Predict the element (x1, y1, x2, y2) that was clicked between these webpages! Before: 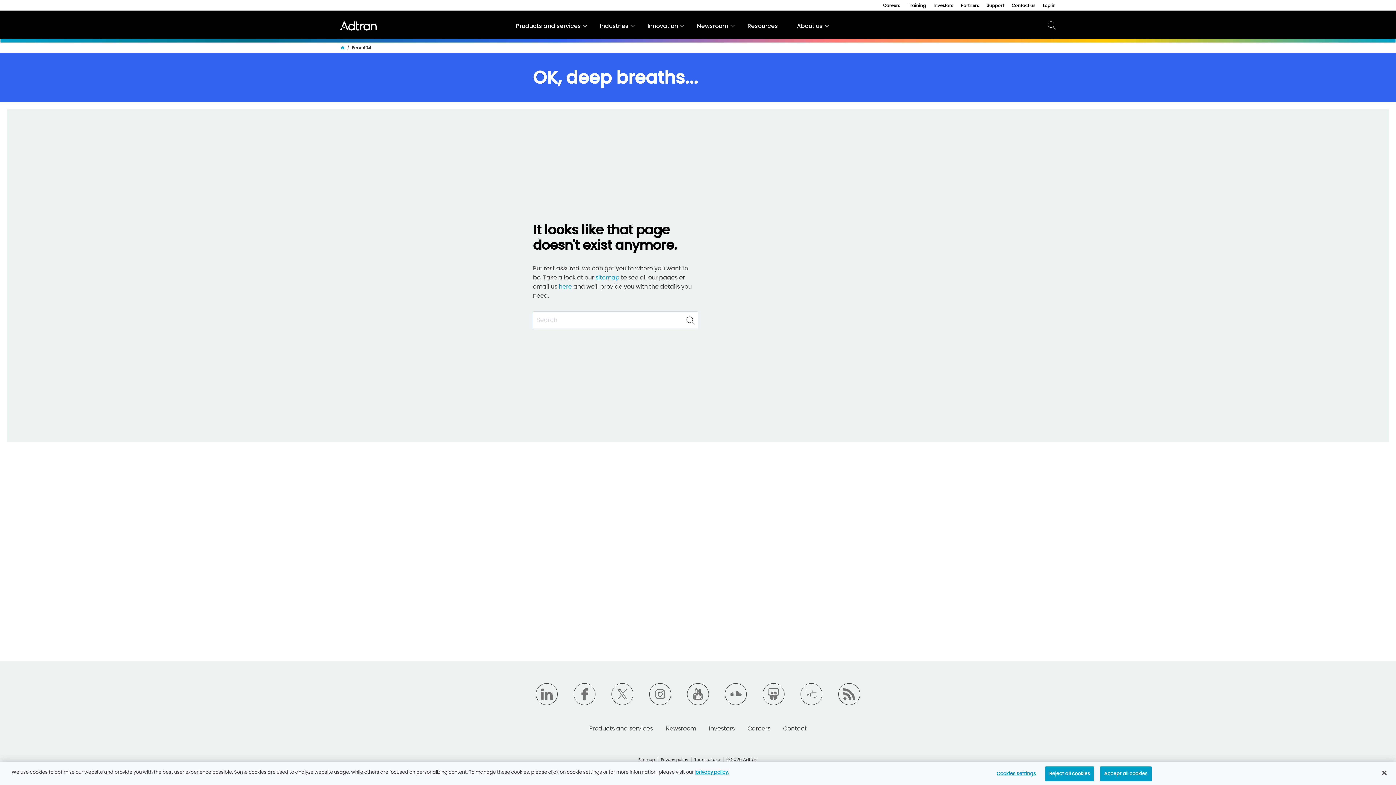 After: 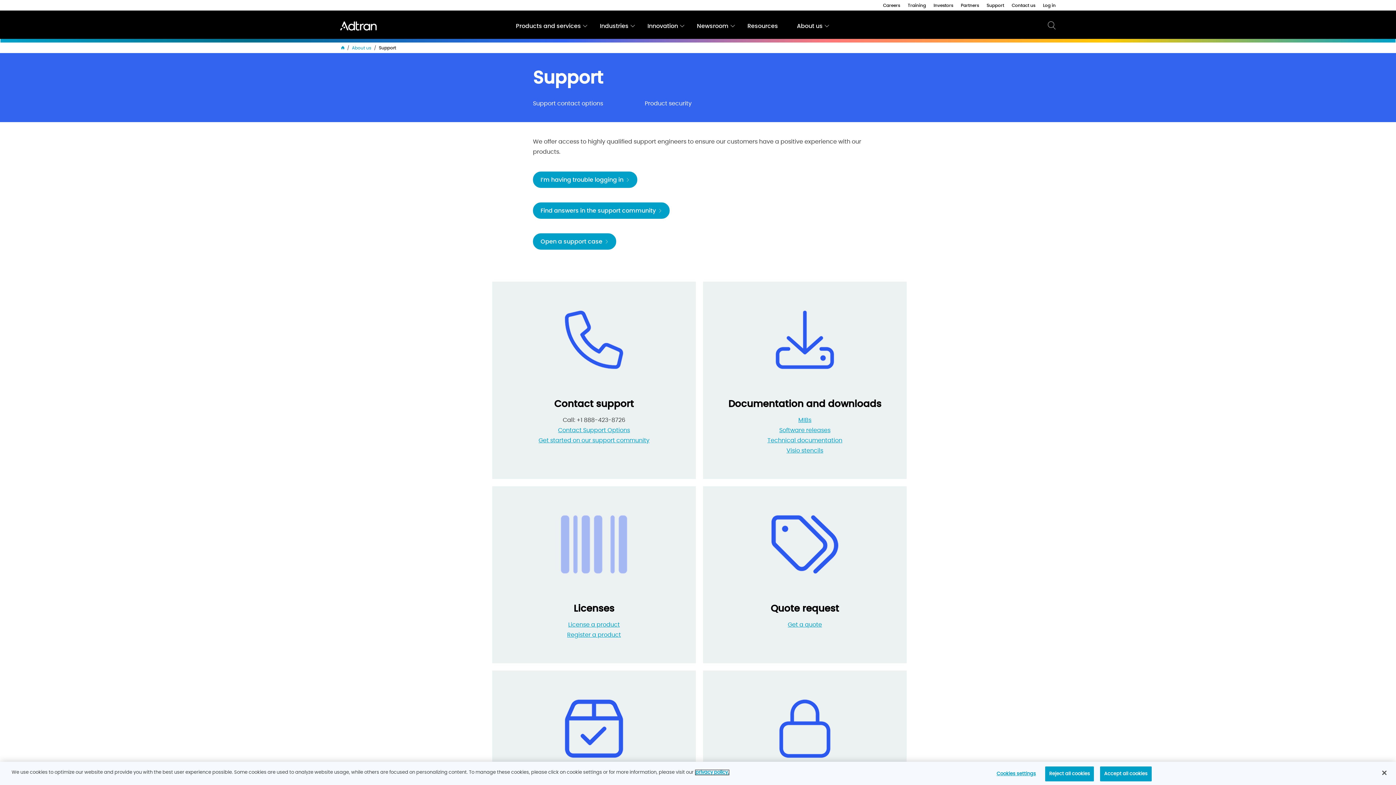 Action: bbox: (986, 3, 1004, 7) label: Support